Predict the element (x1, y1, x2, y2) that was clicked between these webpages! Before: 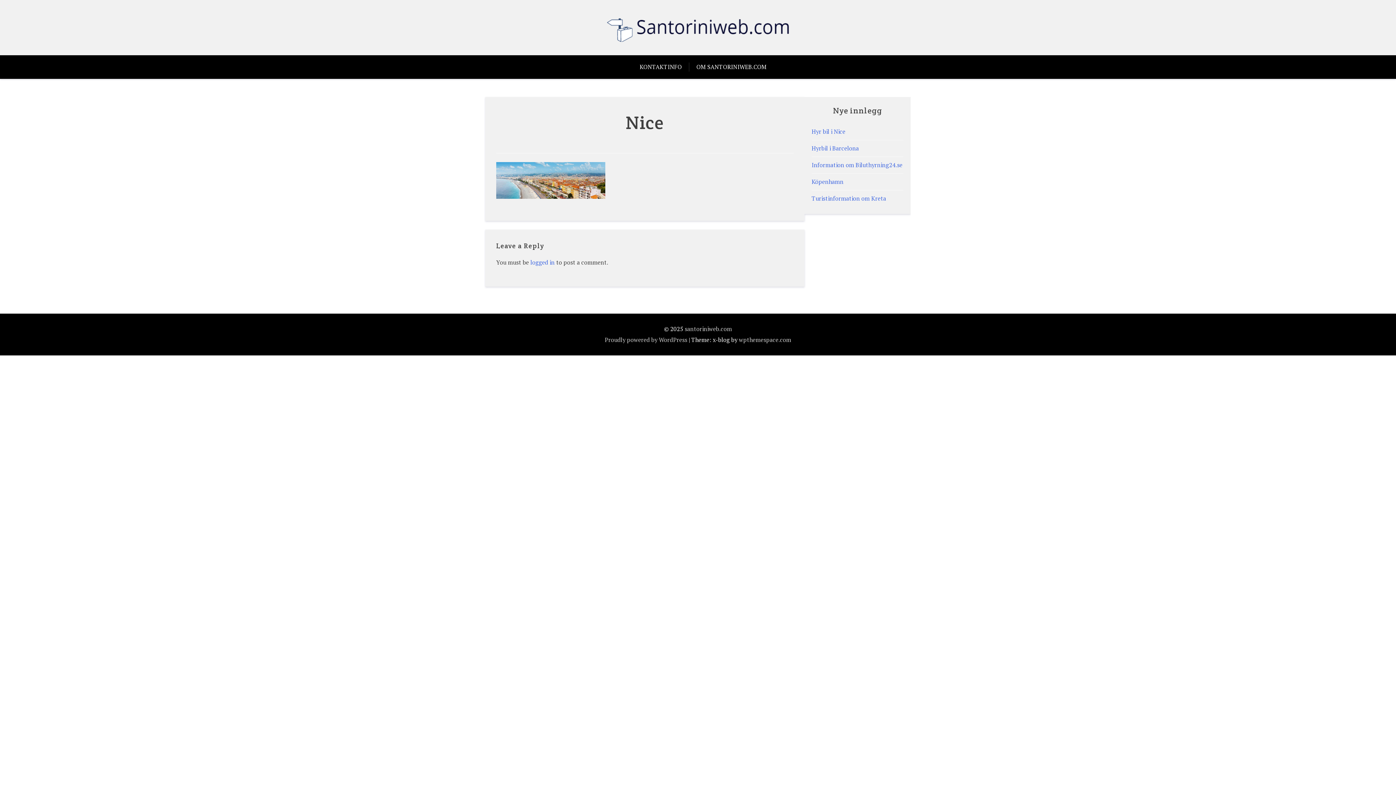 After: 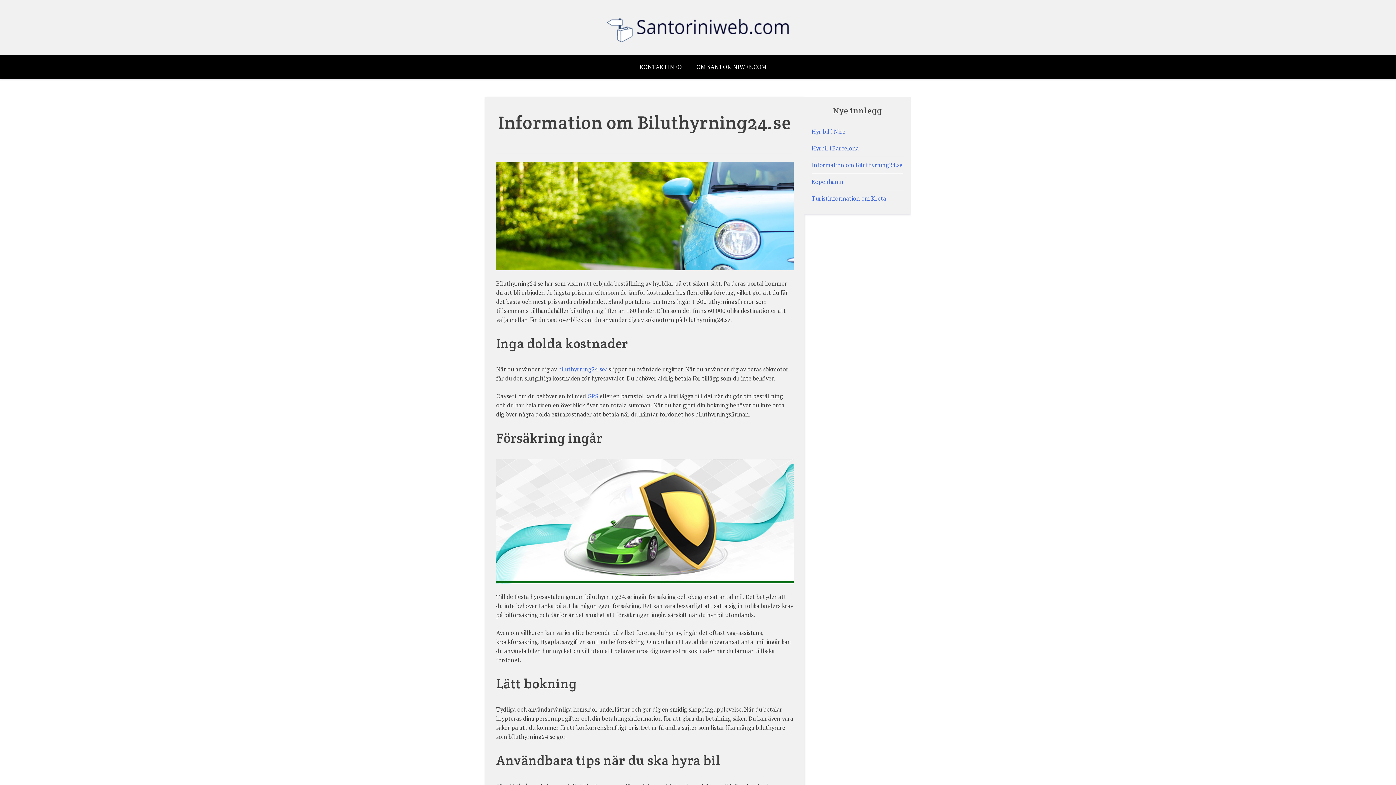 Action: label: Information om Biluthyrning24.se bbox: (811, 161, 902, 169)